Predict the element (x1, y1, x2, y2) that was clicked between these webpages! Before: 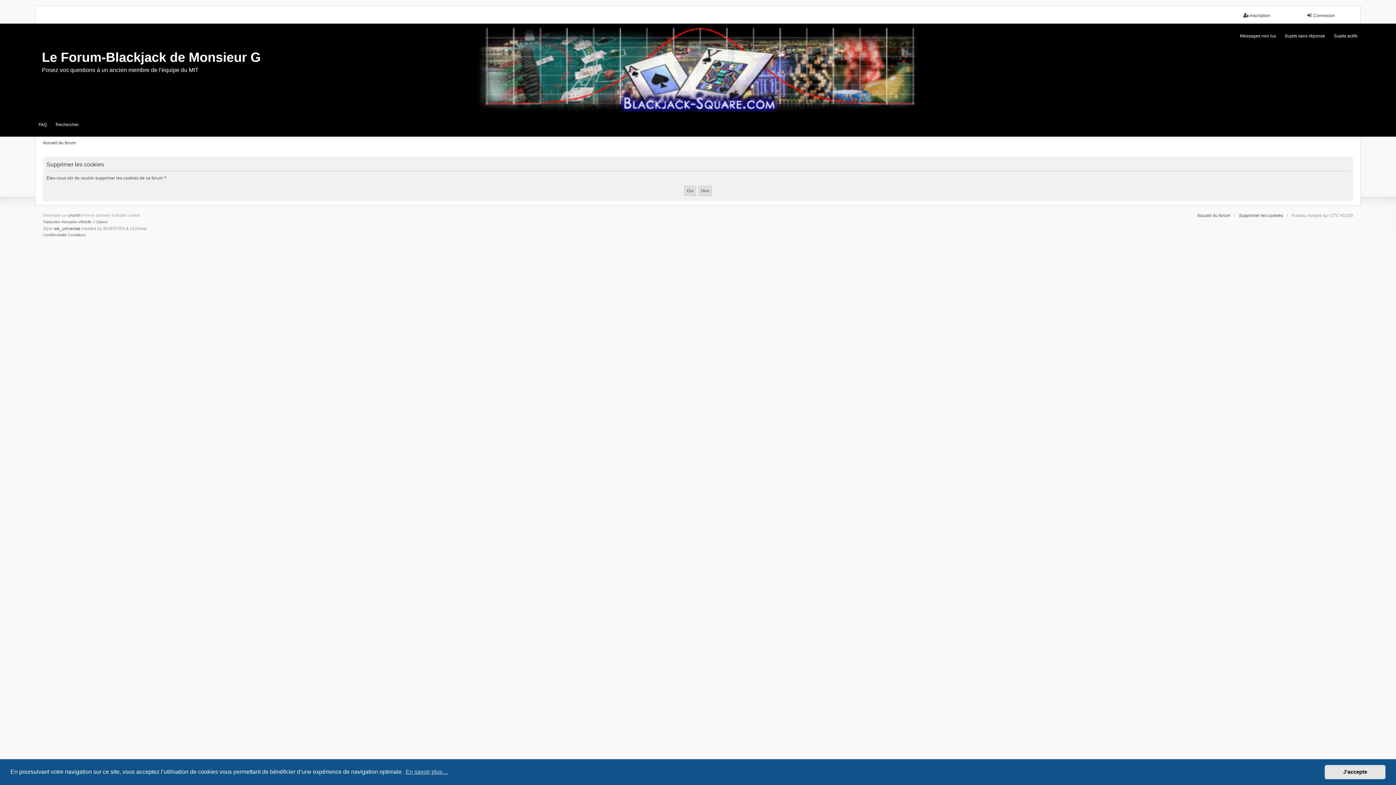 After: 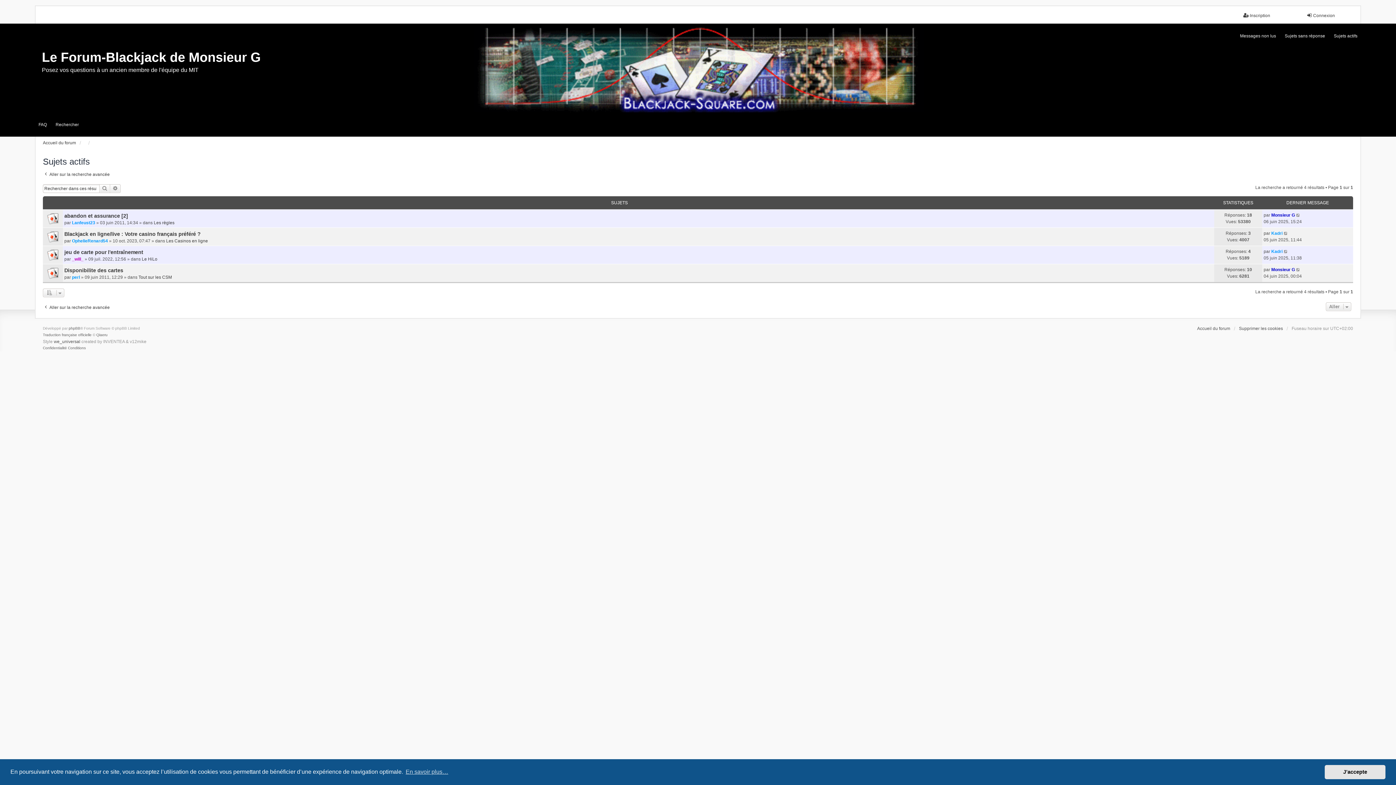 Action: label: Sujets actifs bbox: (1330, 23, 1361, 48)